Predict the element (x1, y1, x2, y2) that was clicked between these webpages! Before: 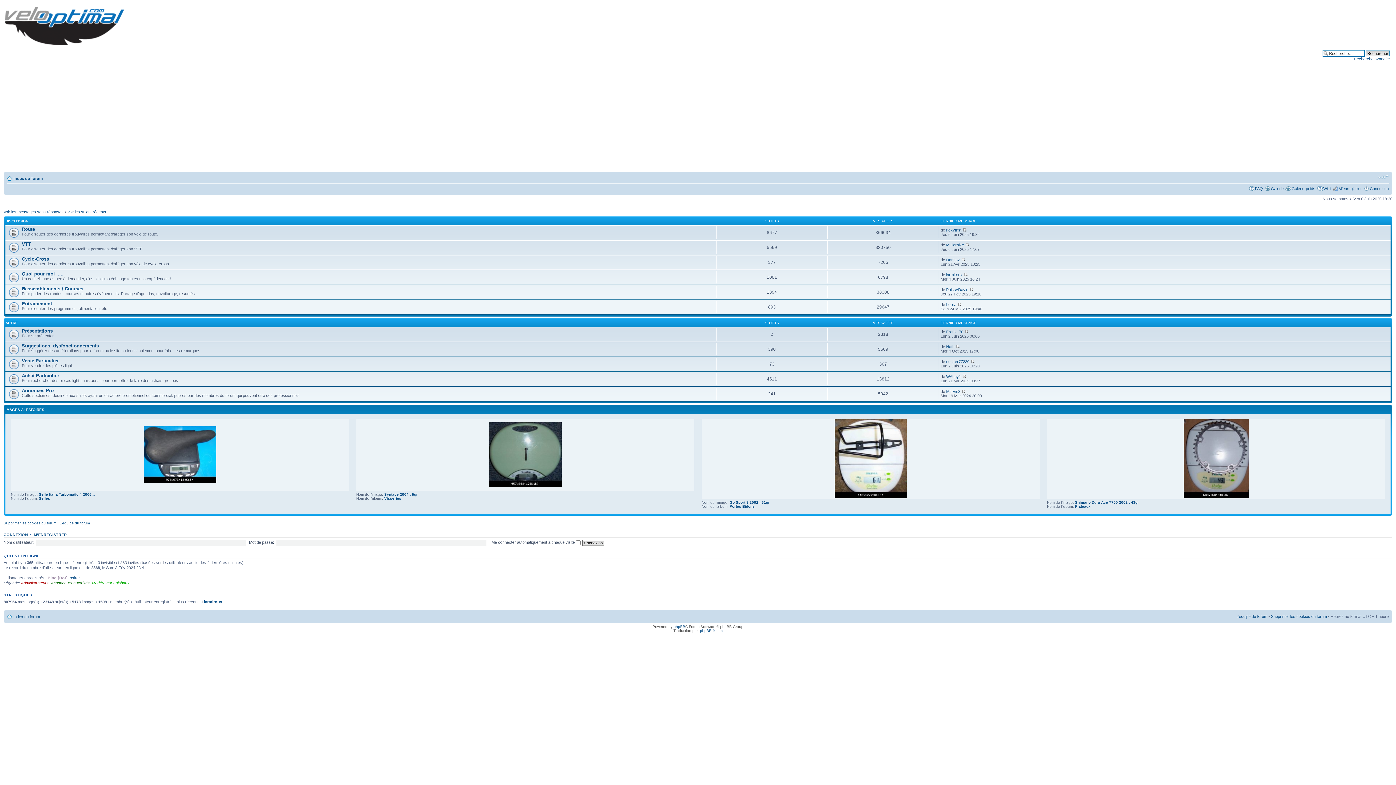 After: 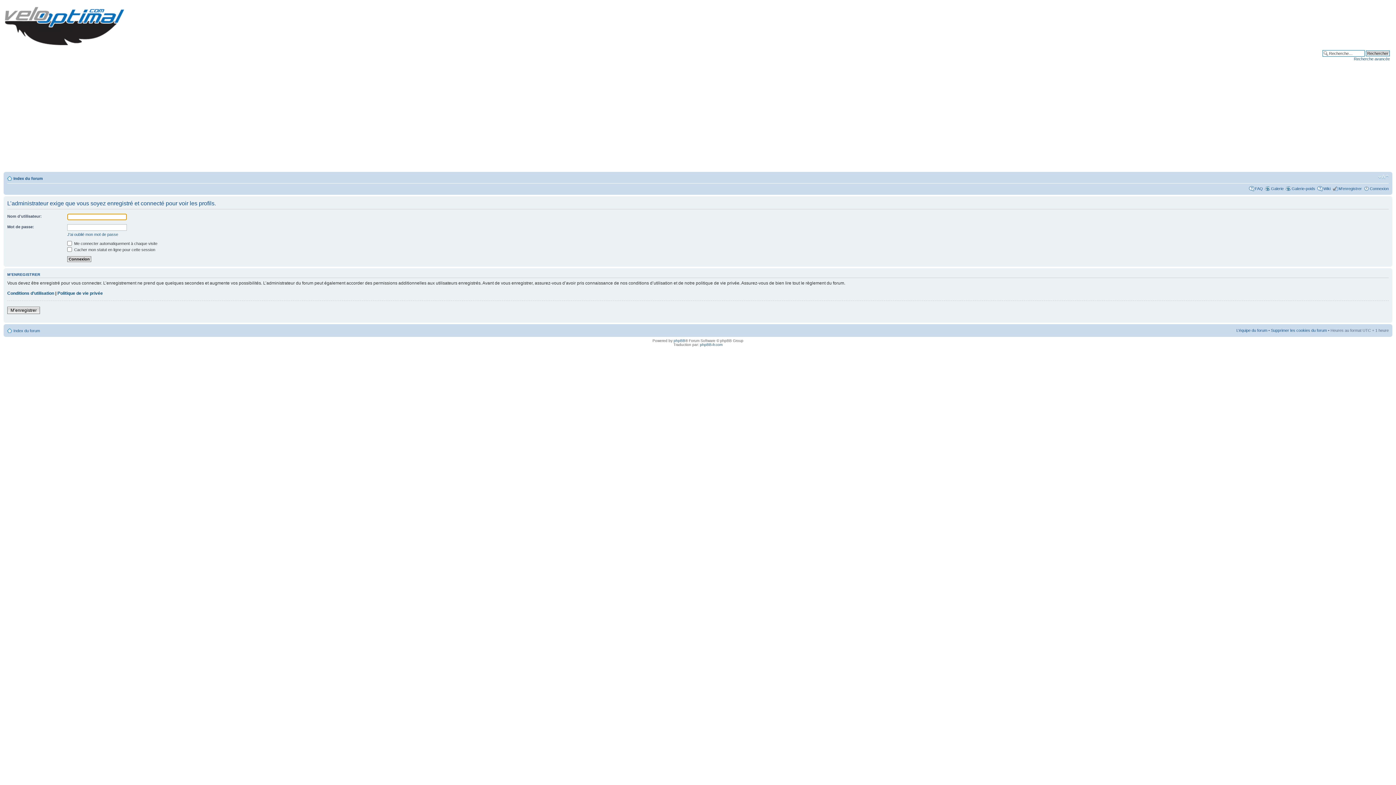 Action: bbox: (946, 329, 963, 334) label: Frank_76